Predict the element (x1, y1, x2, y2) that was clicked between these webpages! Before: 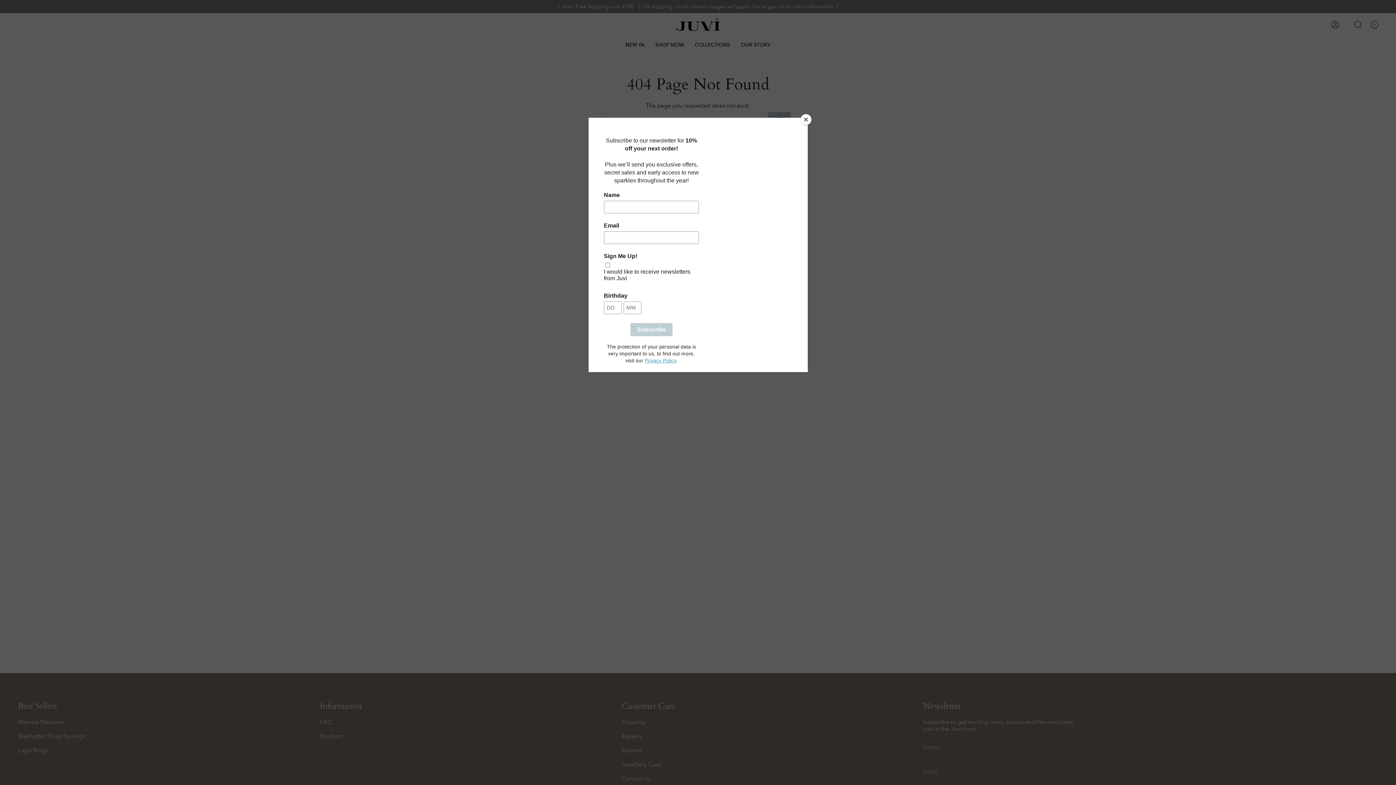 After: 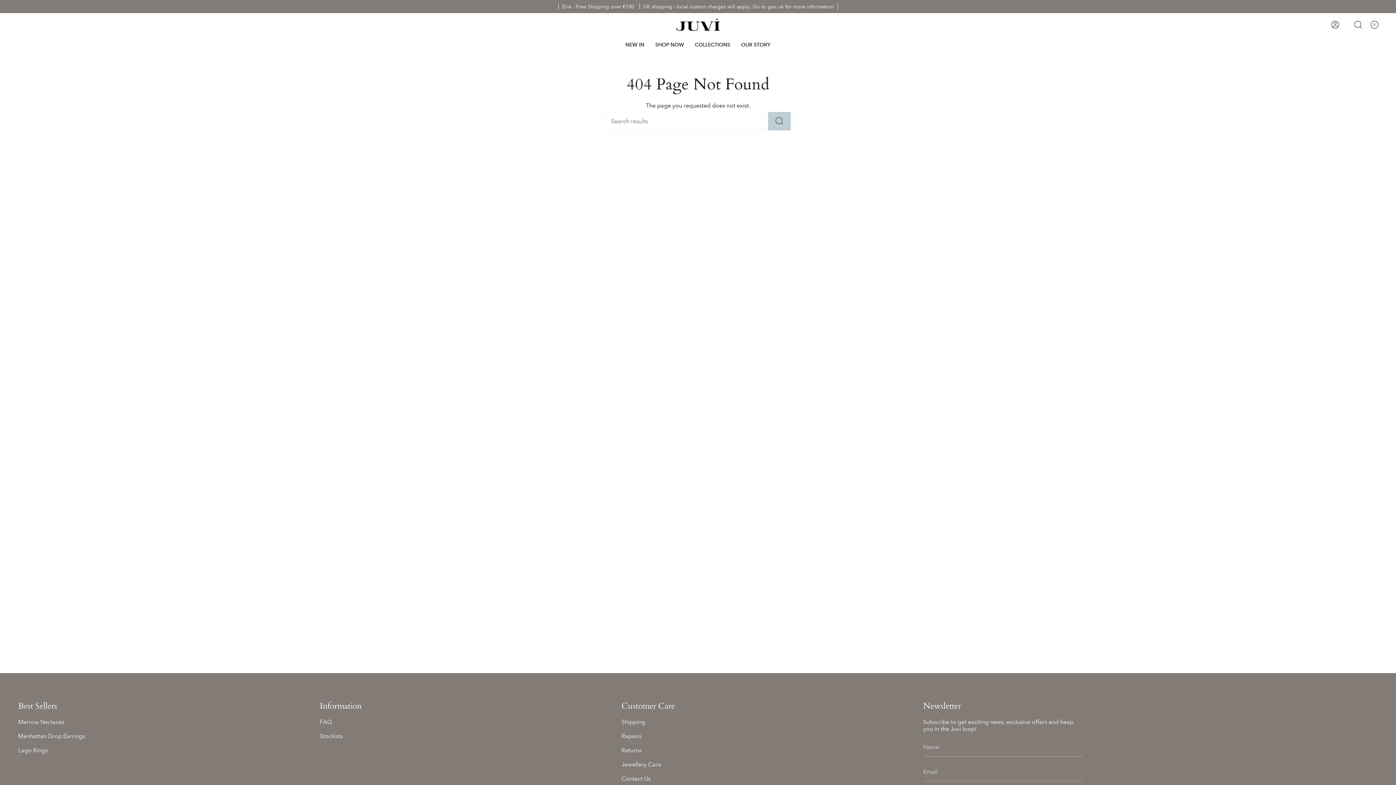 Action: label: Close bbox: (800, 114, 811, 125)